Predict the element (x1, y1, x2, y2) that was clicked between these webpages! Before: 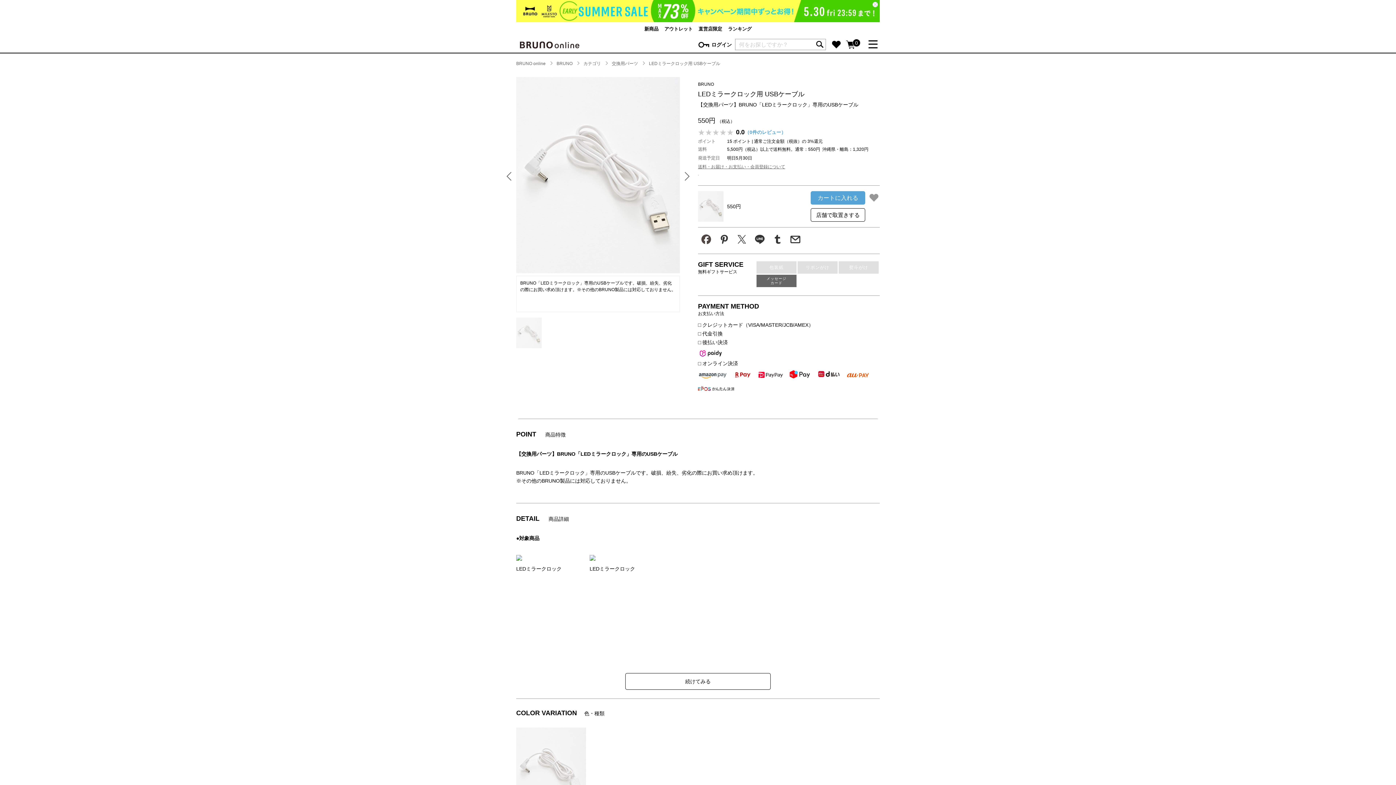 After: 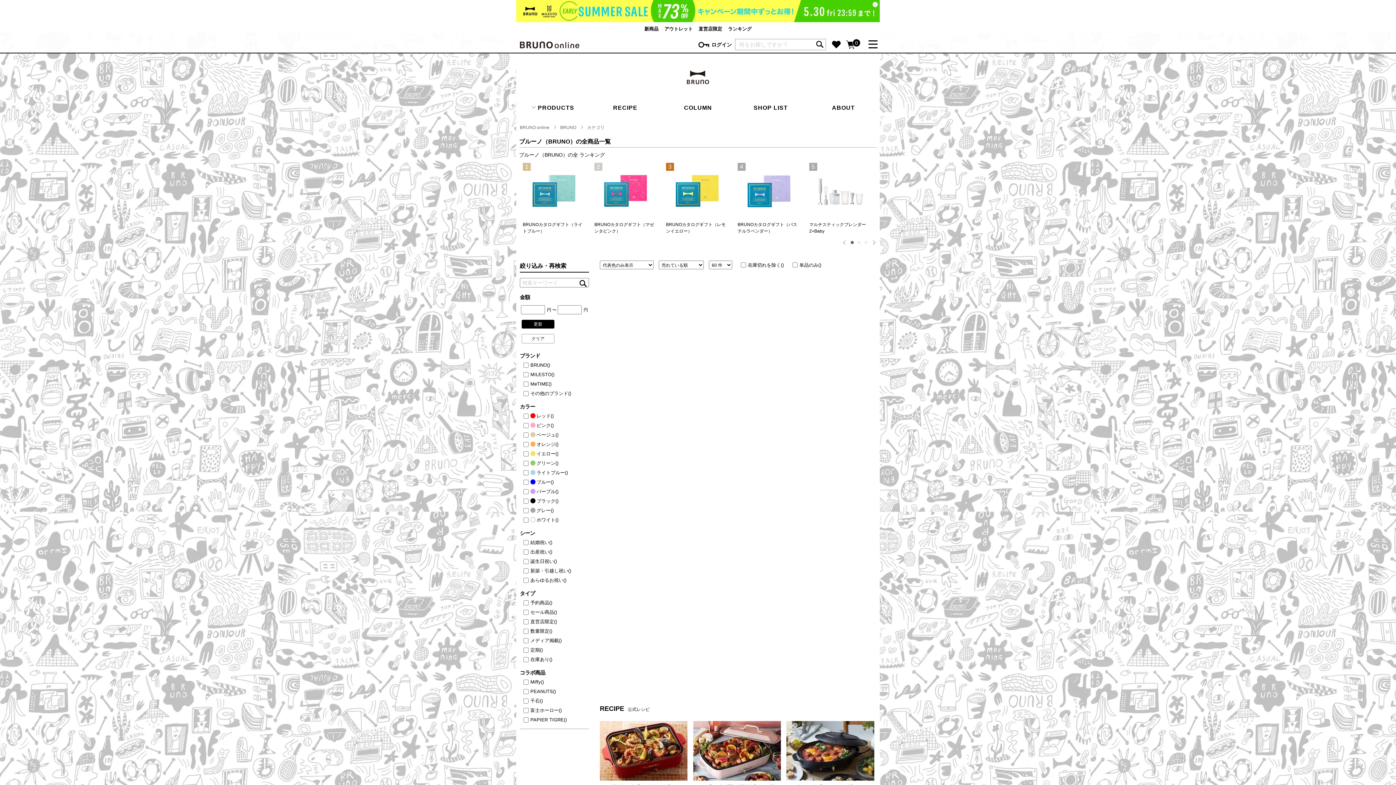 Action: bbox: (583, 61, 601, 66) label: カテゴリ